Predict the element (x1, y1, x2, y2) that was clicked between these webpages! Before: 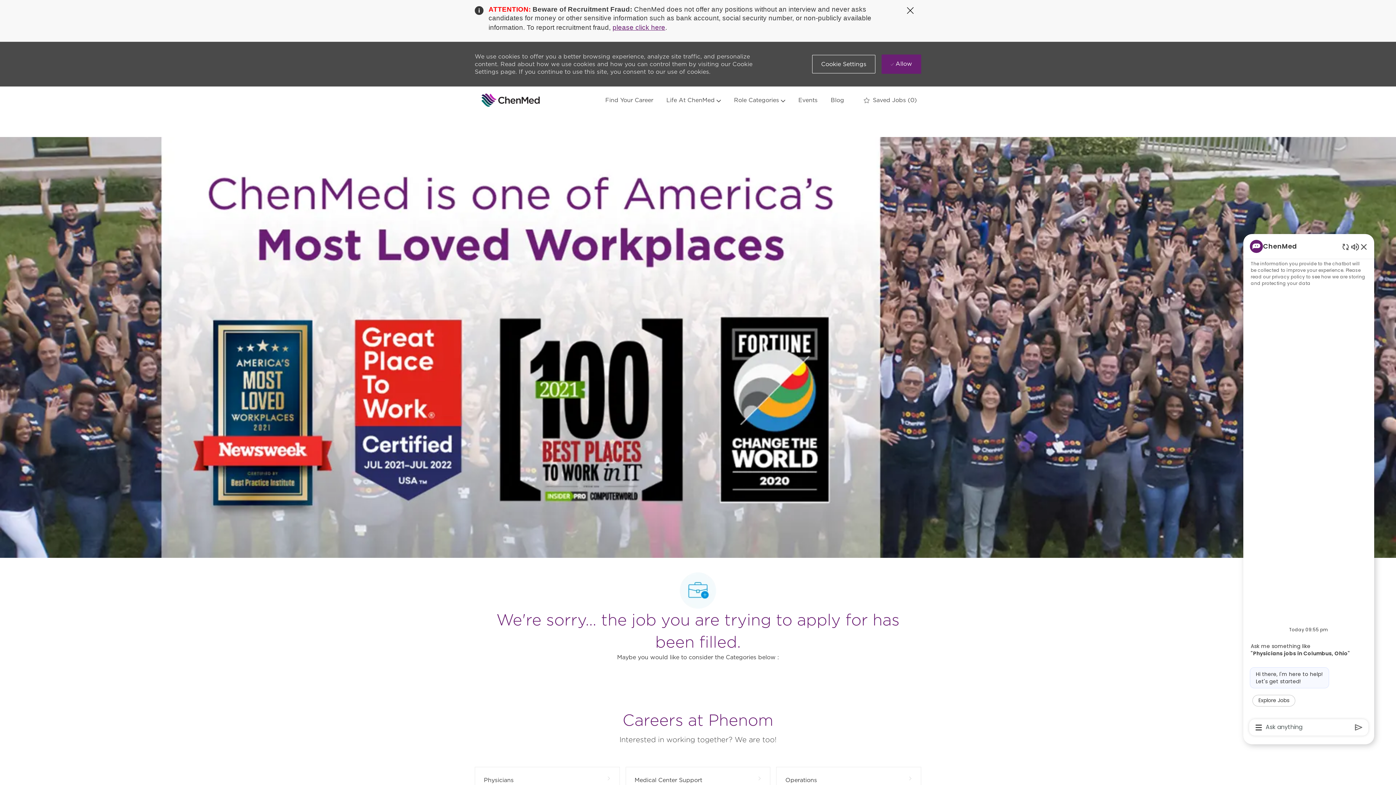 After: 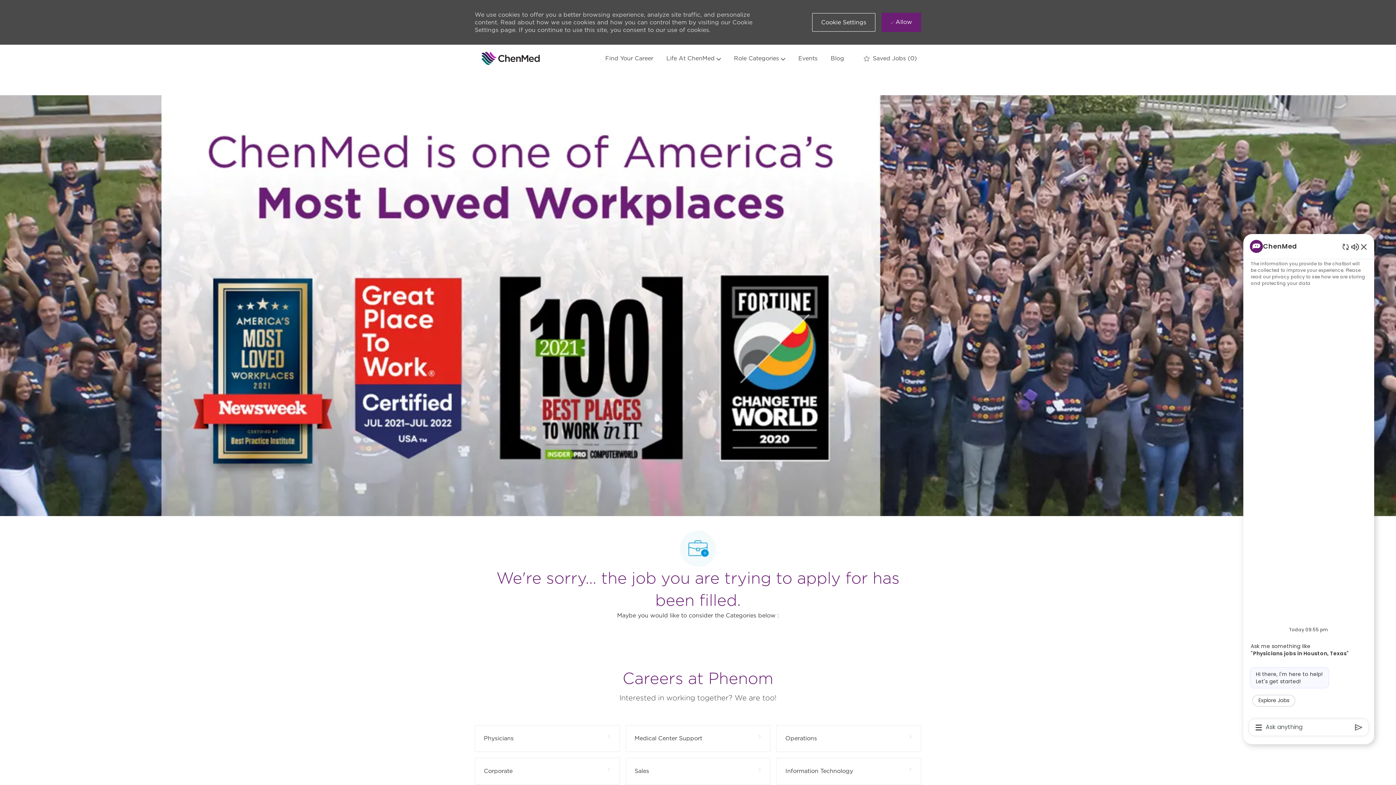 Action: label: Close Covid-19 banner bbox: (906, 6, 914, 14)